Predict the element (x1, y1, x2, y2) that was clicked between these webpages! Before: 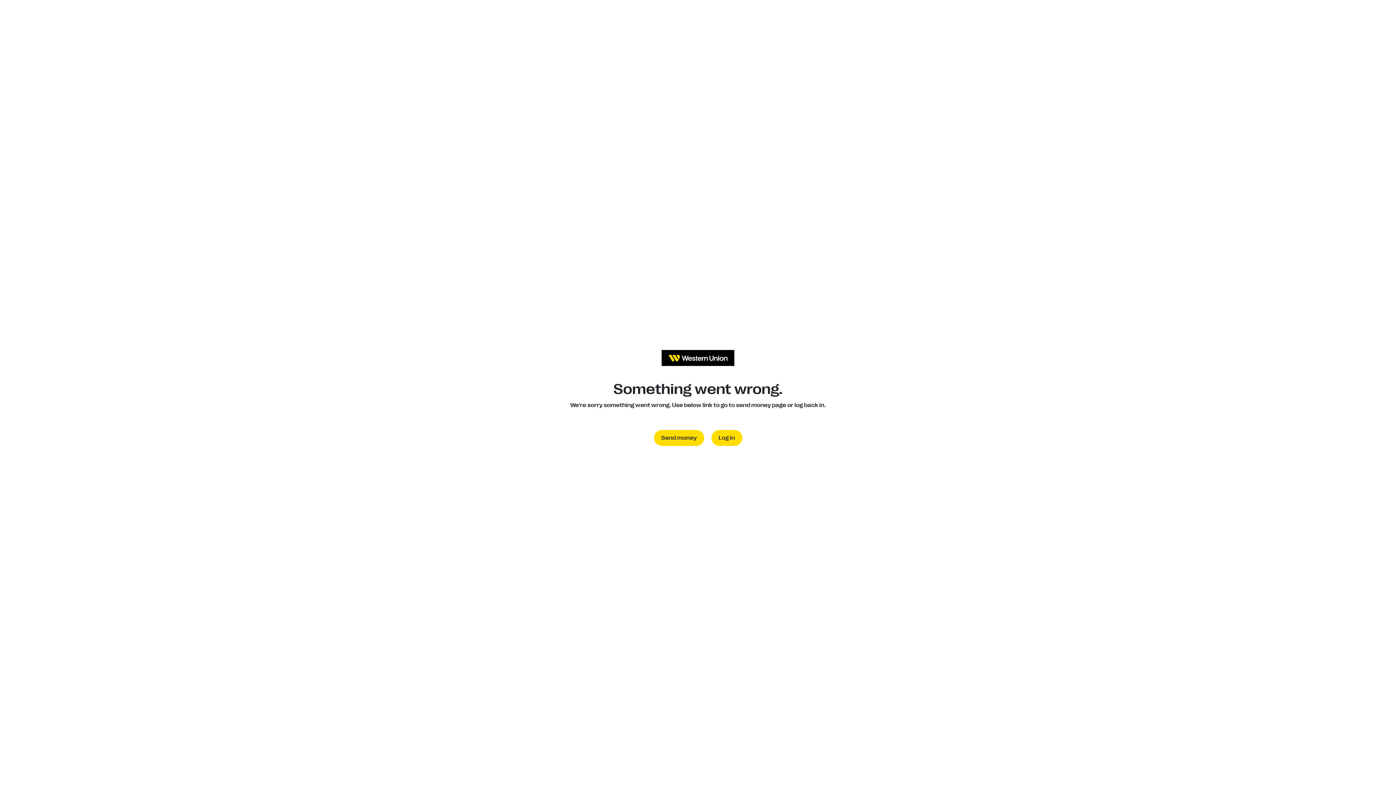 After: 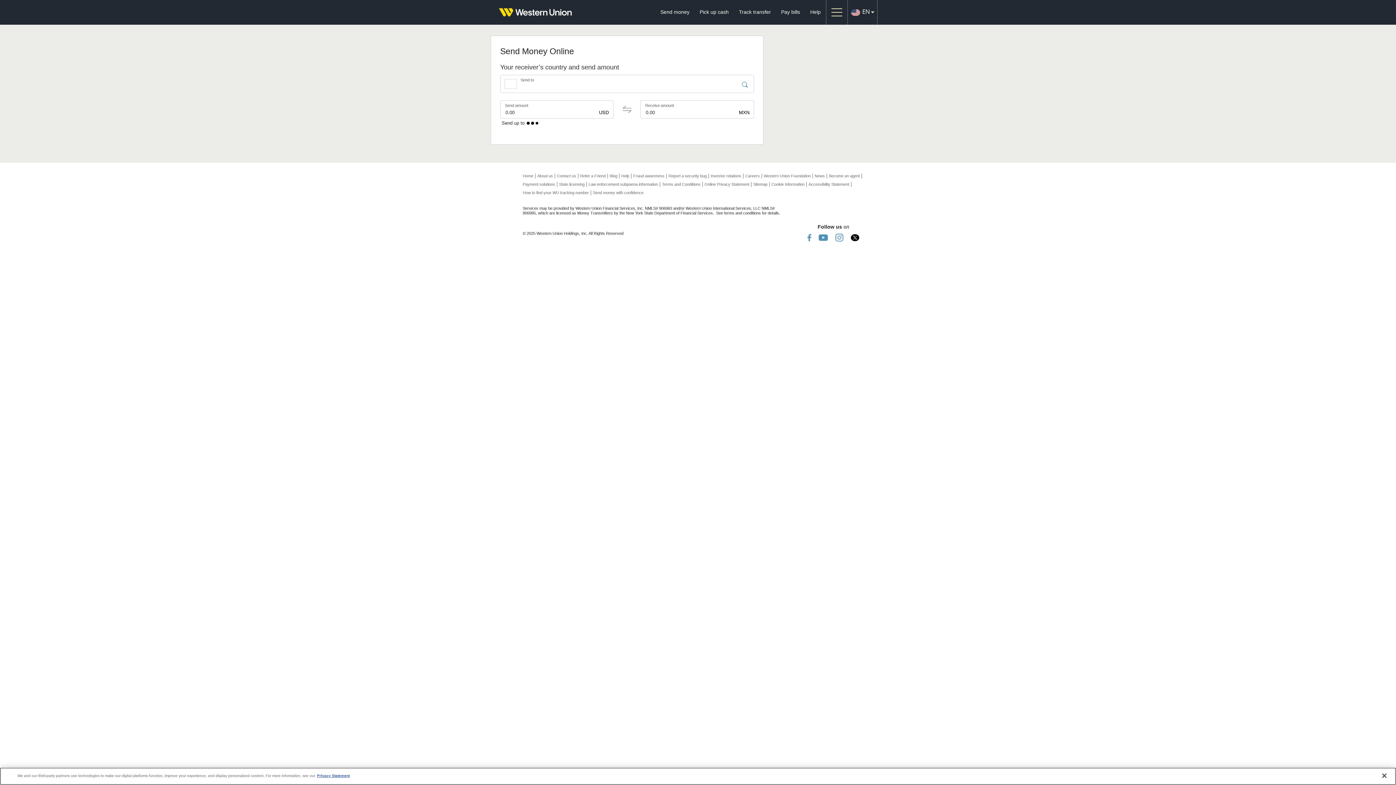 Action: label: Send money bbox: (654, 430, 704, 446)